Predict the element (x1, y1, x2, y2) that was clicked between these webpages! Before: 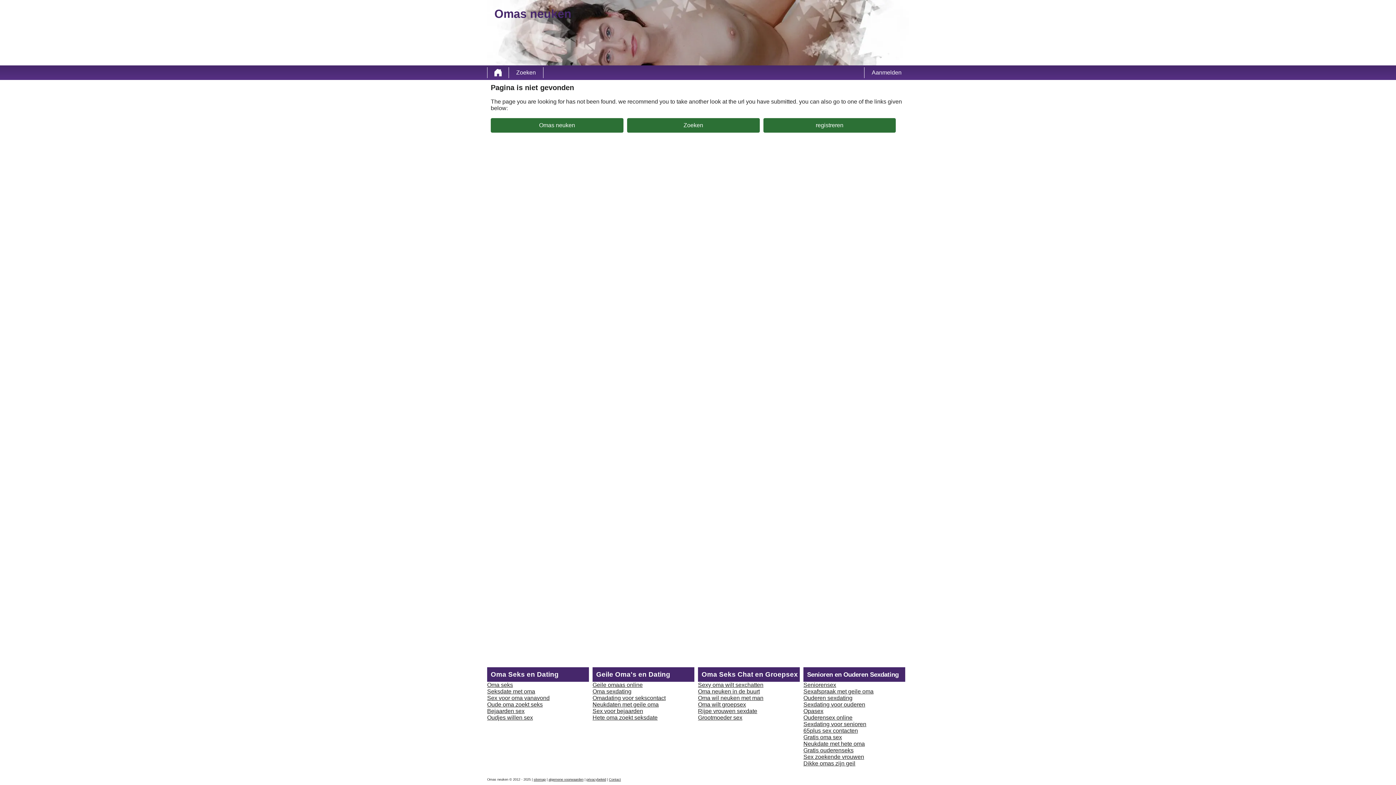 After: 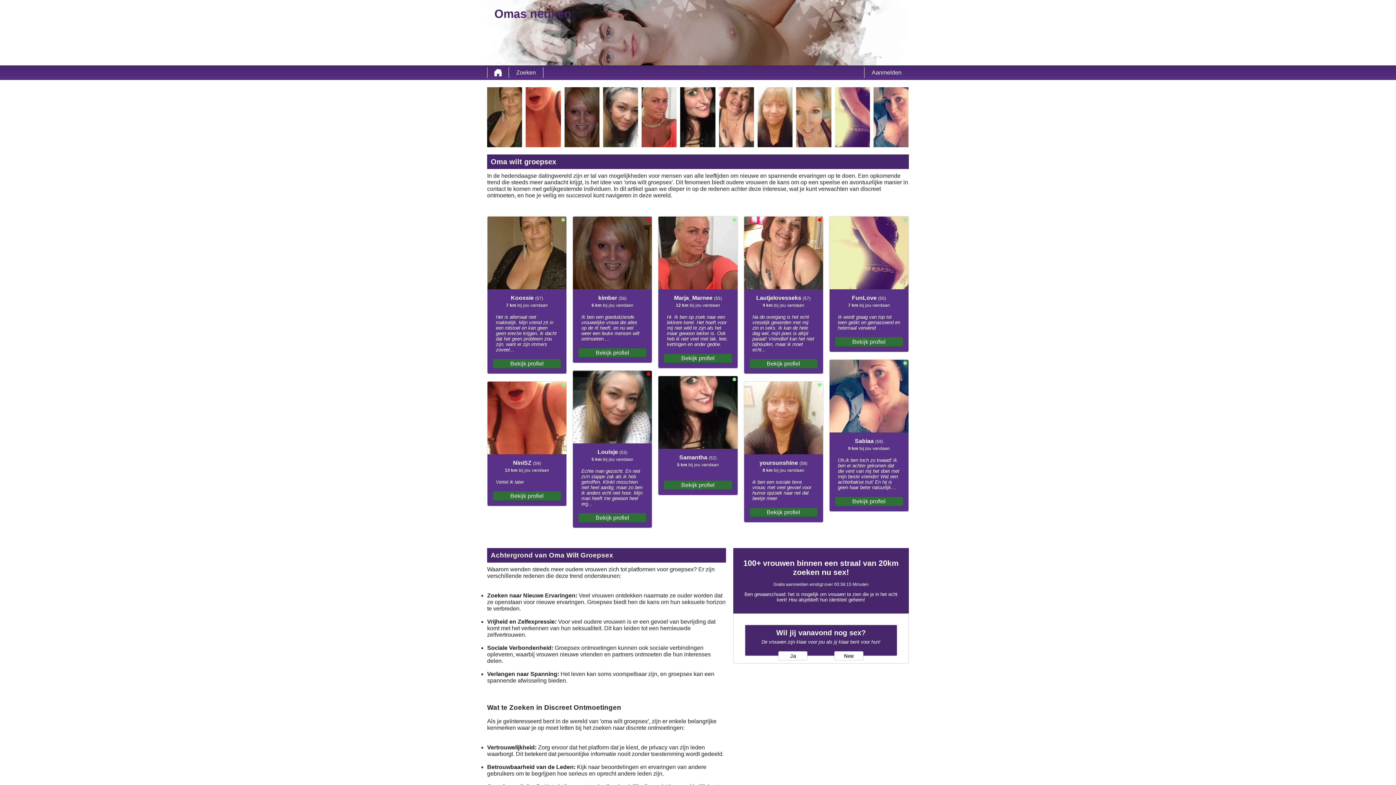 Action: label: Oma wilt groepsex bbox: (698, 701, 746, 708)